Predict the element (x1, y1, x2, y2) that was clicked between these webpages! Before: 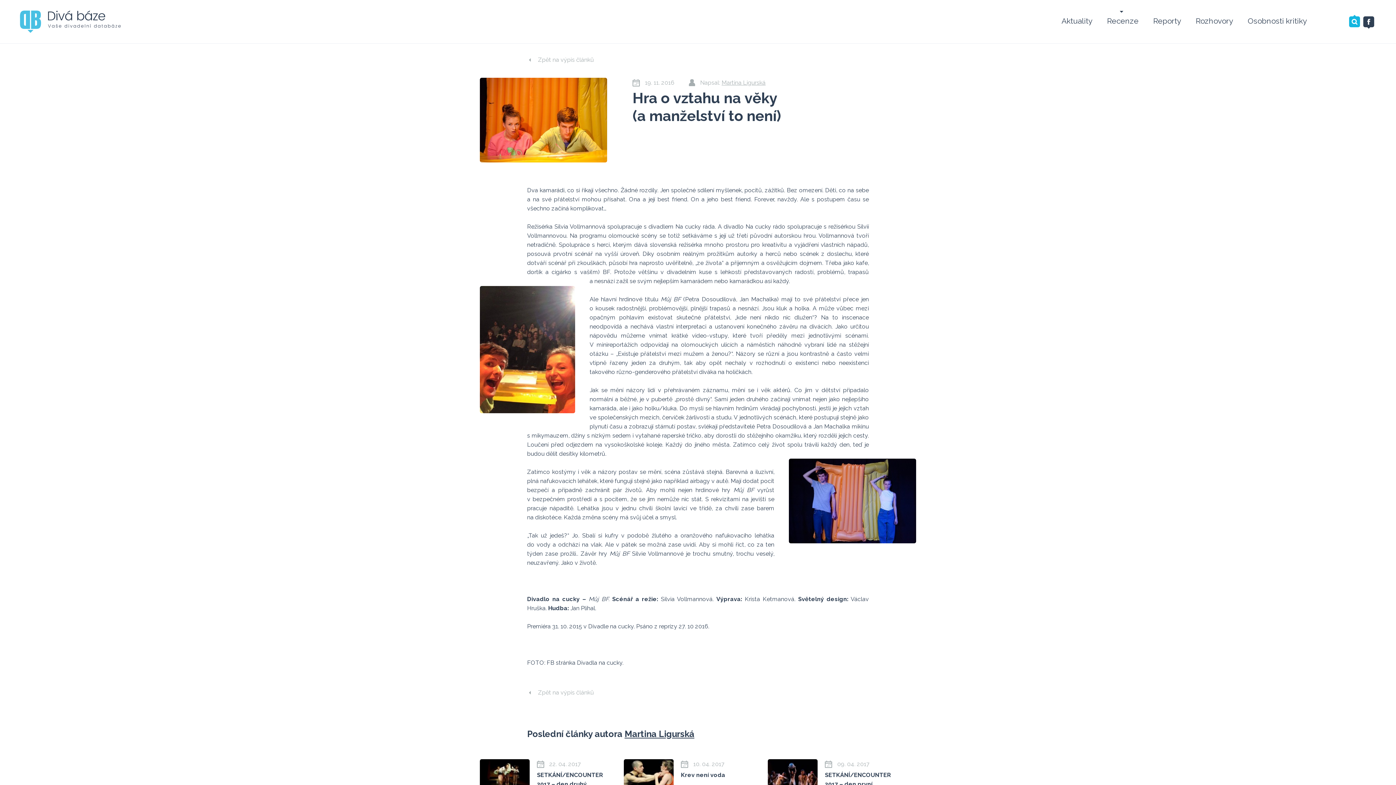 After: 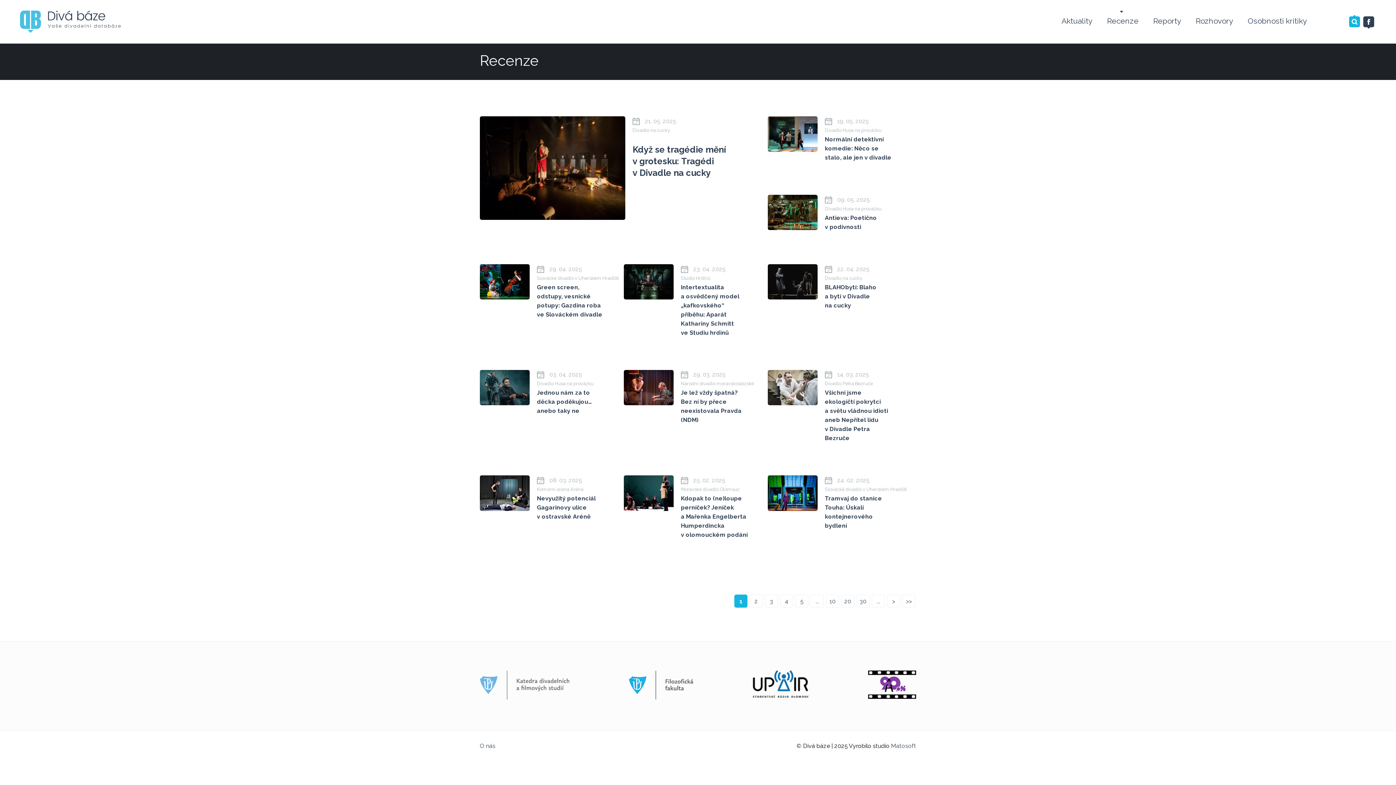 Action: label: Zpět na výpis článků bbox: (527, 689, 869, 696)